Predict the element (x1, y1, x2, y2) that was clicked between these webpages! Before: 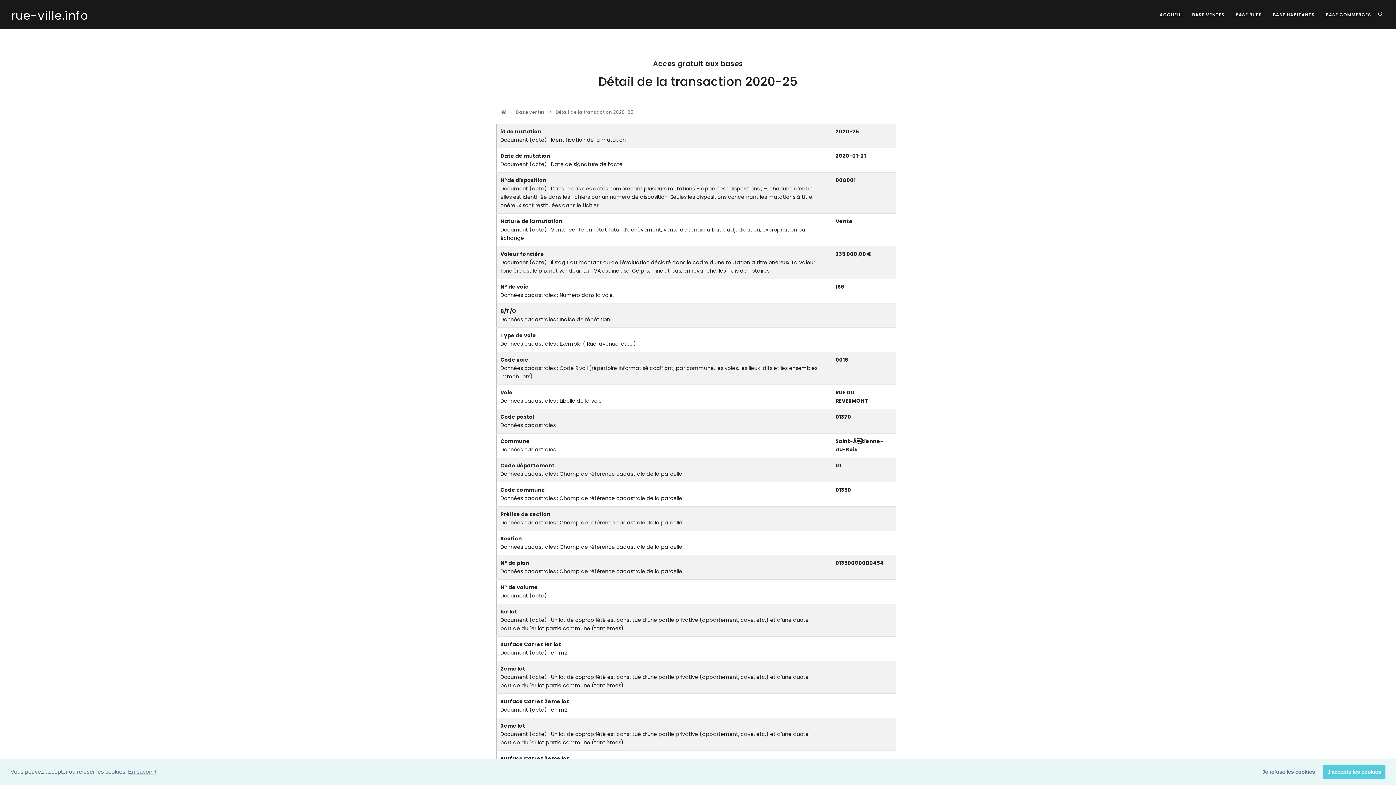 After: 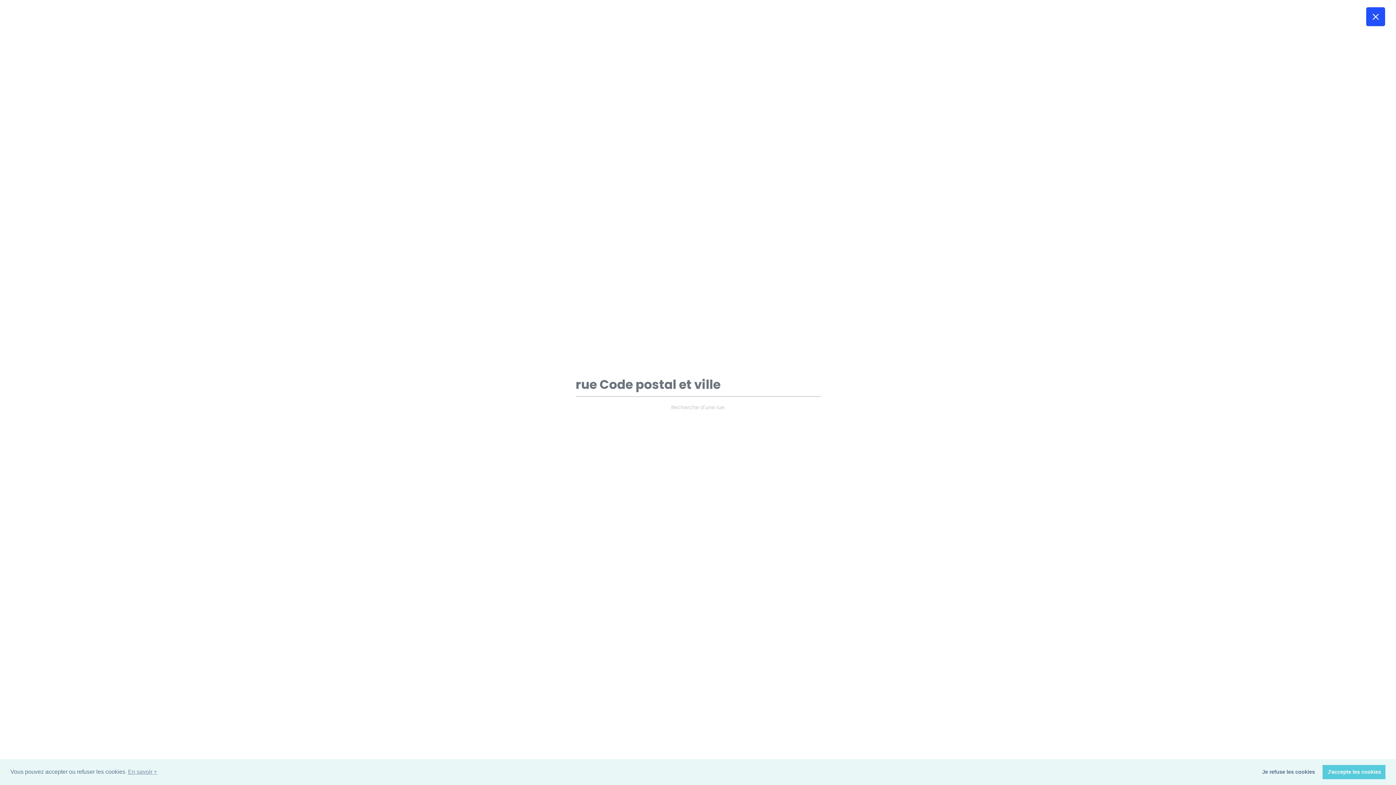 Action: bbox: (1376, 0, 1385, 29)